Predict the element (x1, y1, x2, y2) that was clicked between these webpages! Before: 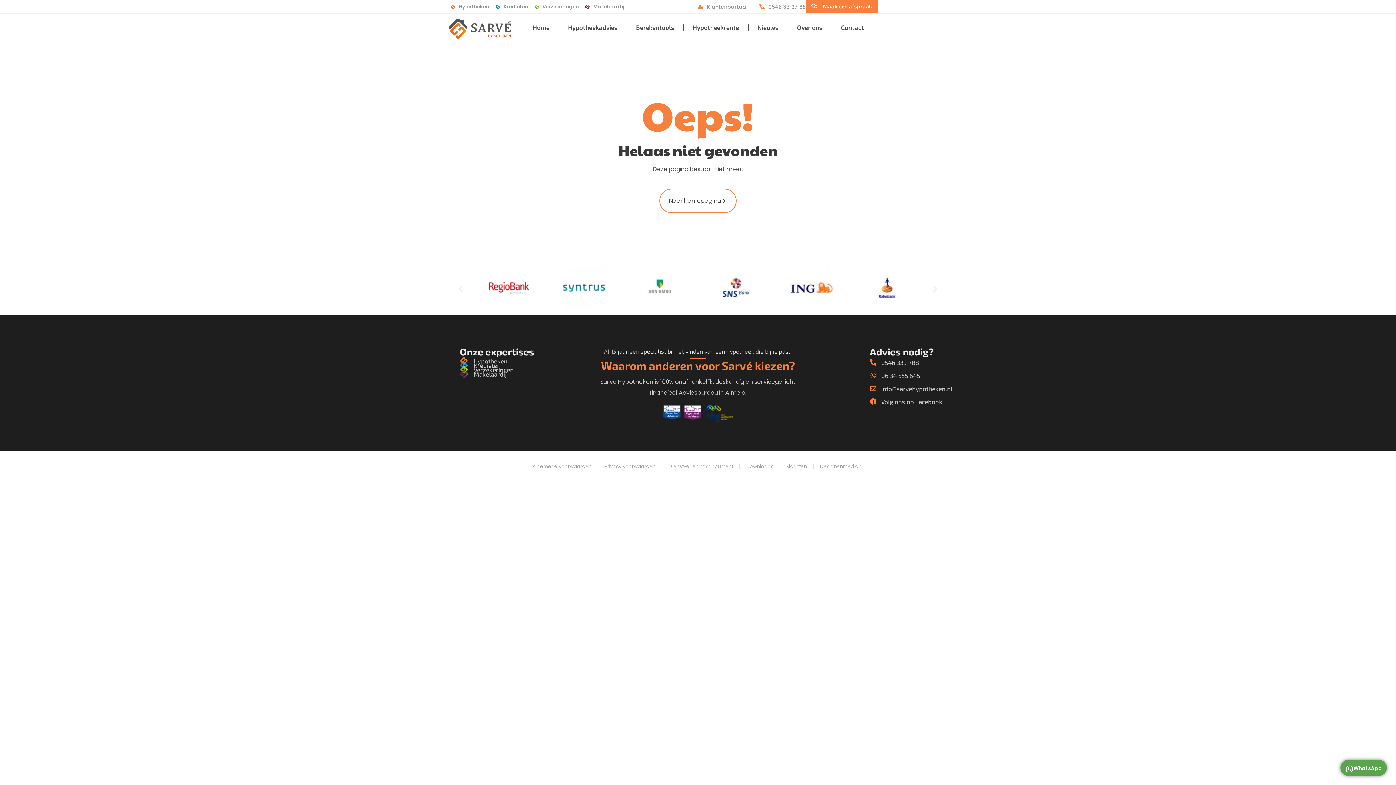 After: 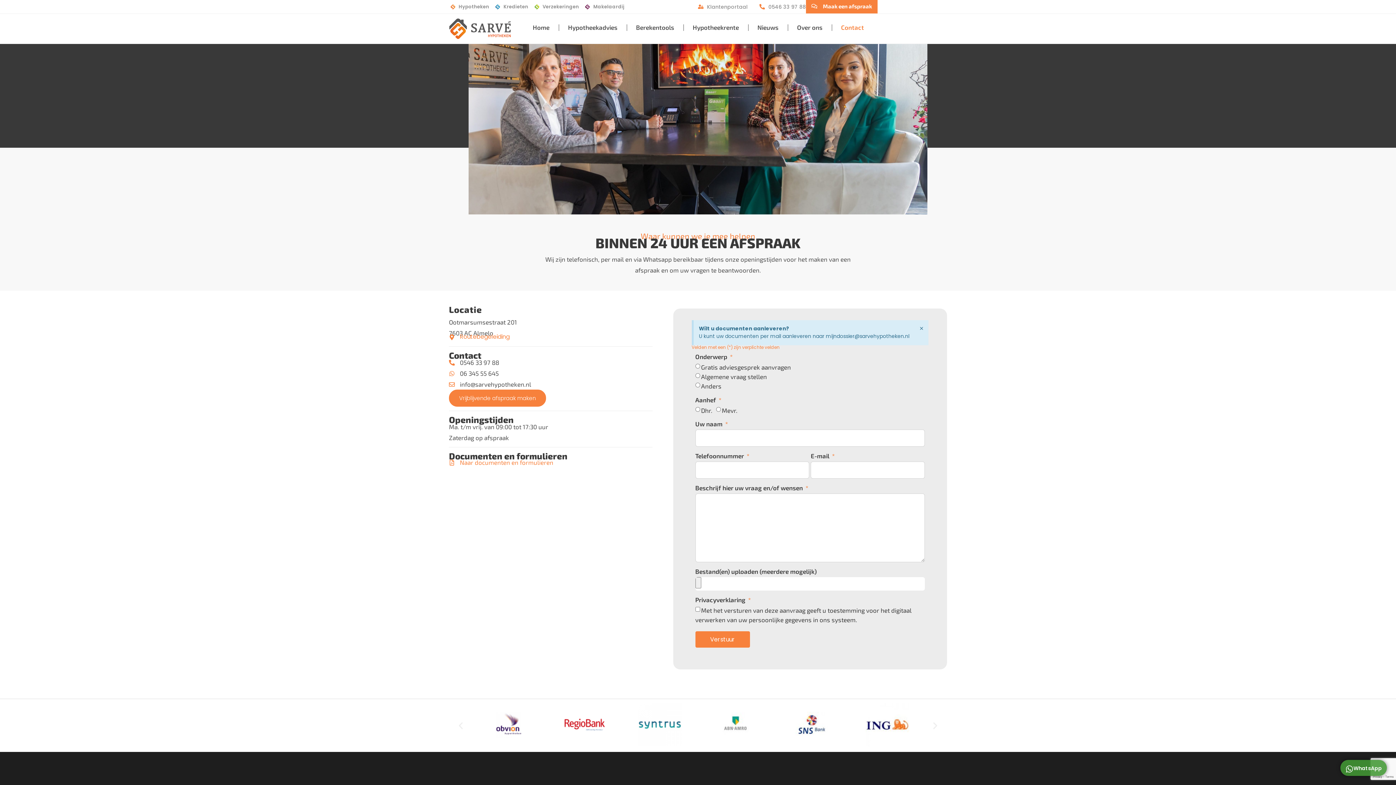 Action: label: Contact bbox: (832, 24, 873, 30)